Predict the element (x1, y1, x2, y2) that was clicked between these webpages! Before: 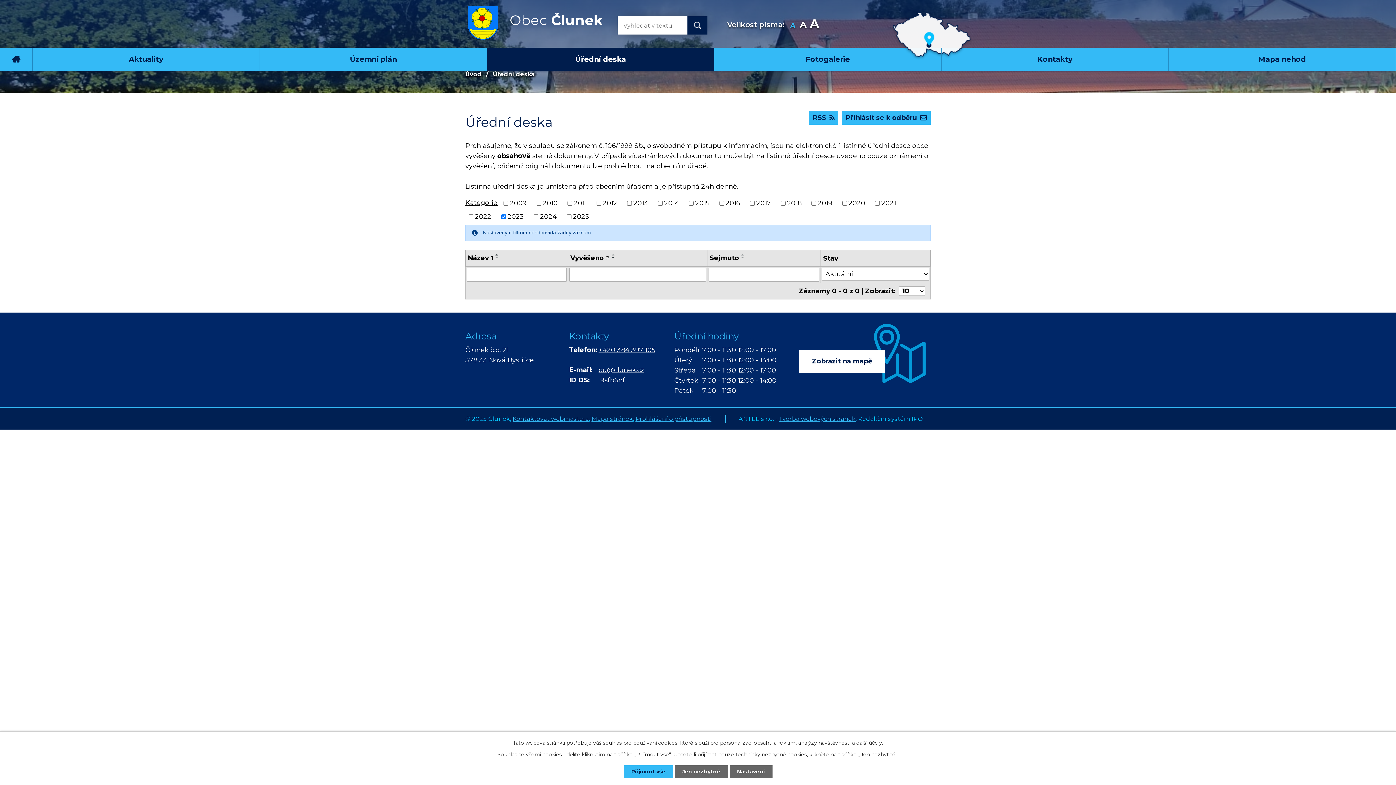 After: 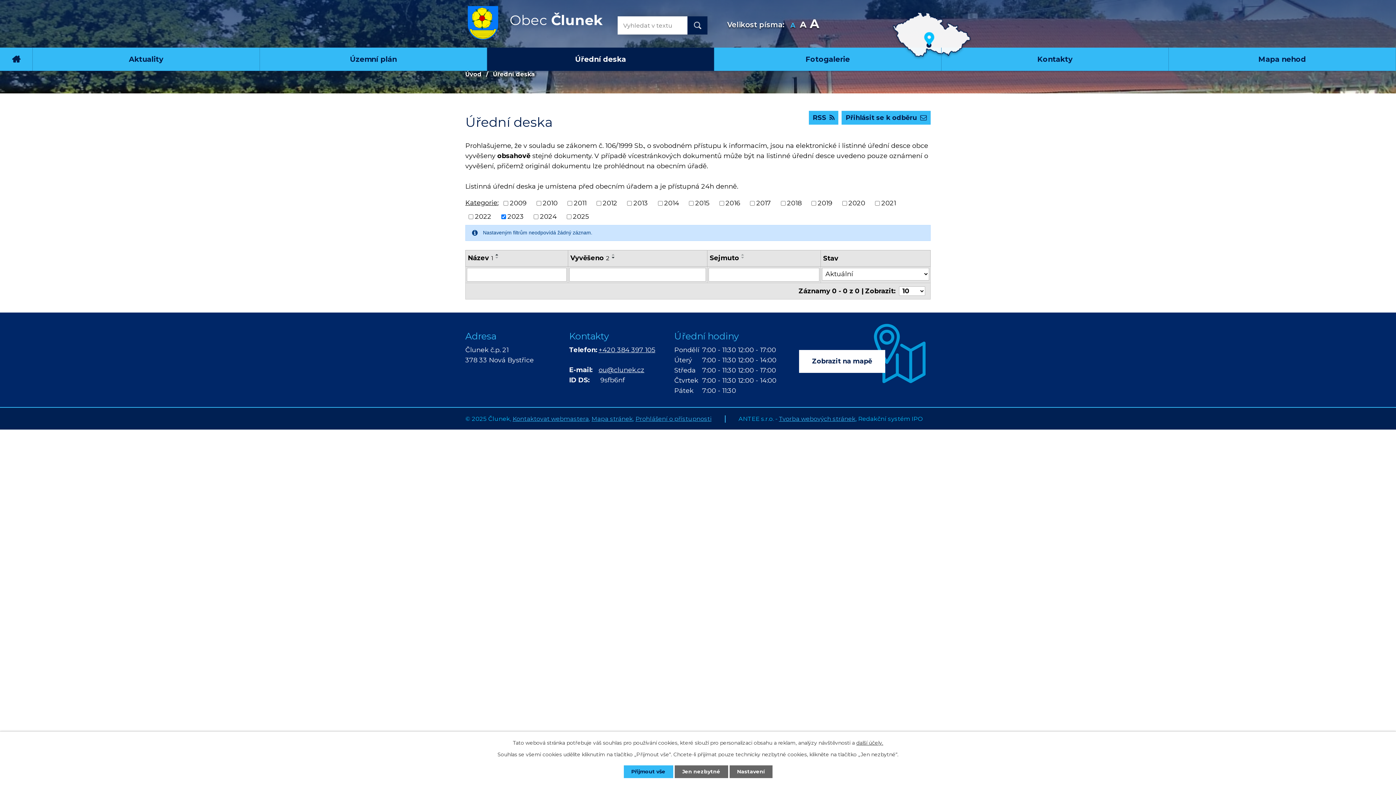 Action: label: Menší bbox: (788, 21, 797, 30)